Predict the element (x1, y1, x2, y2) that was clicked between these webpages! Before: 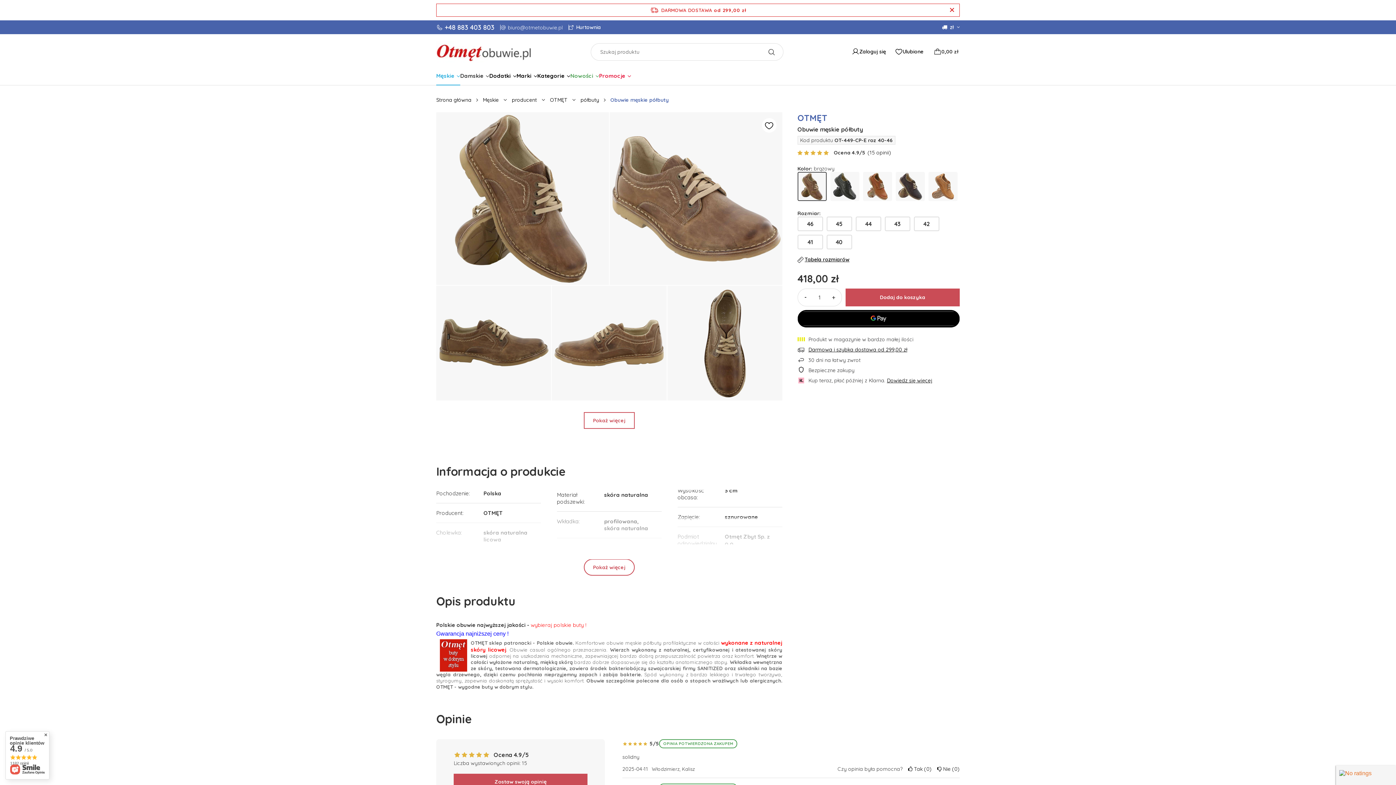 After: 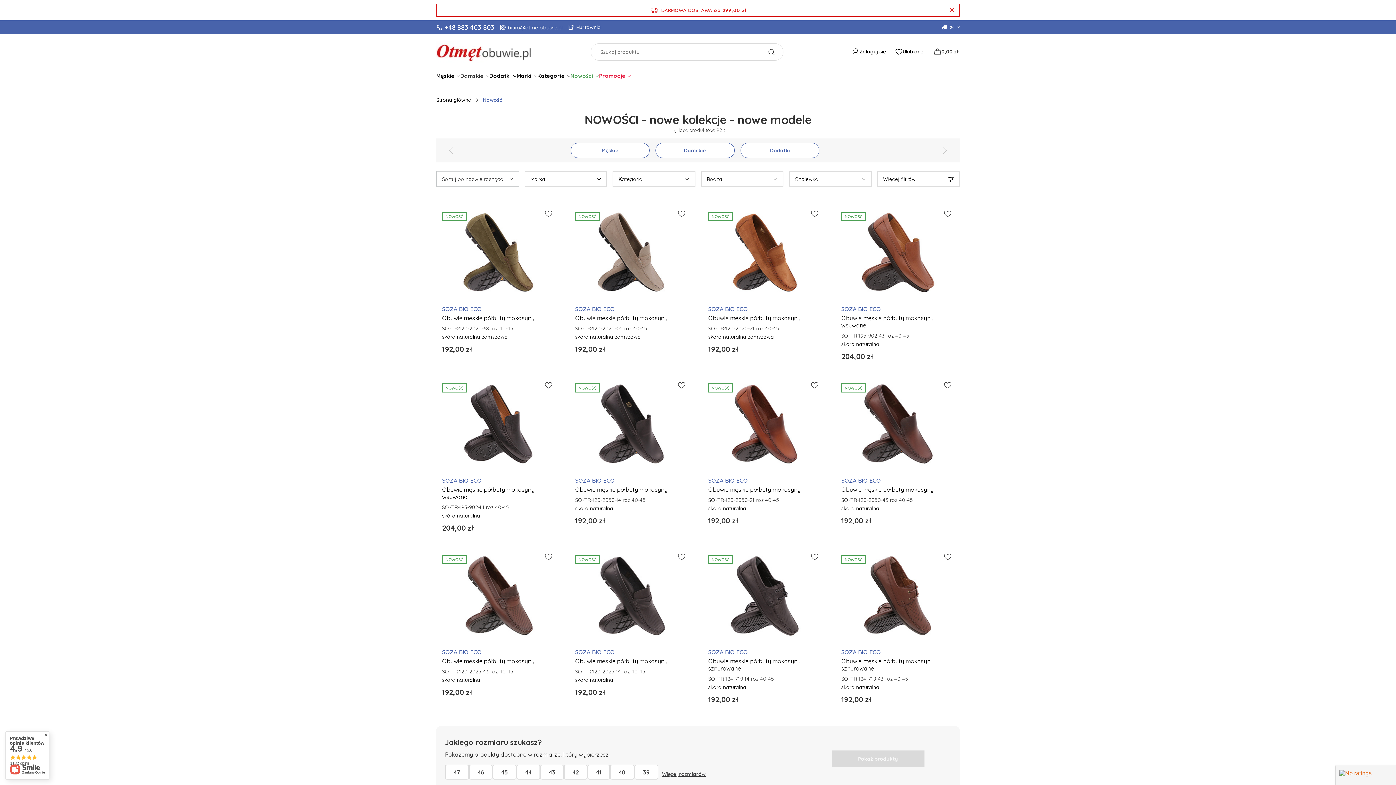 Action: bbox: (570, 68, 599, 85) label: Nowości